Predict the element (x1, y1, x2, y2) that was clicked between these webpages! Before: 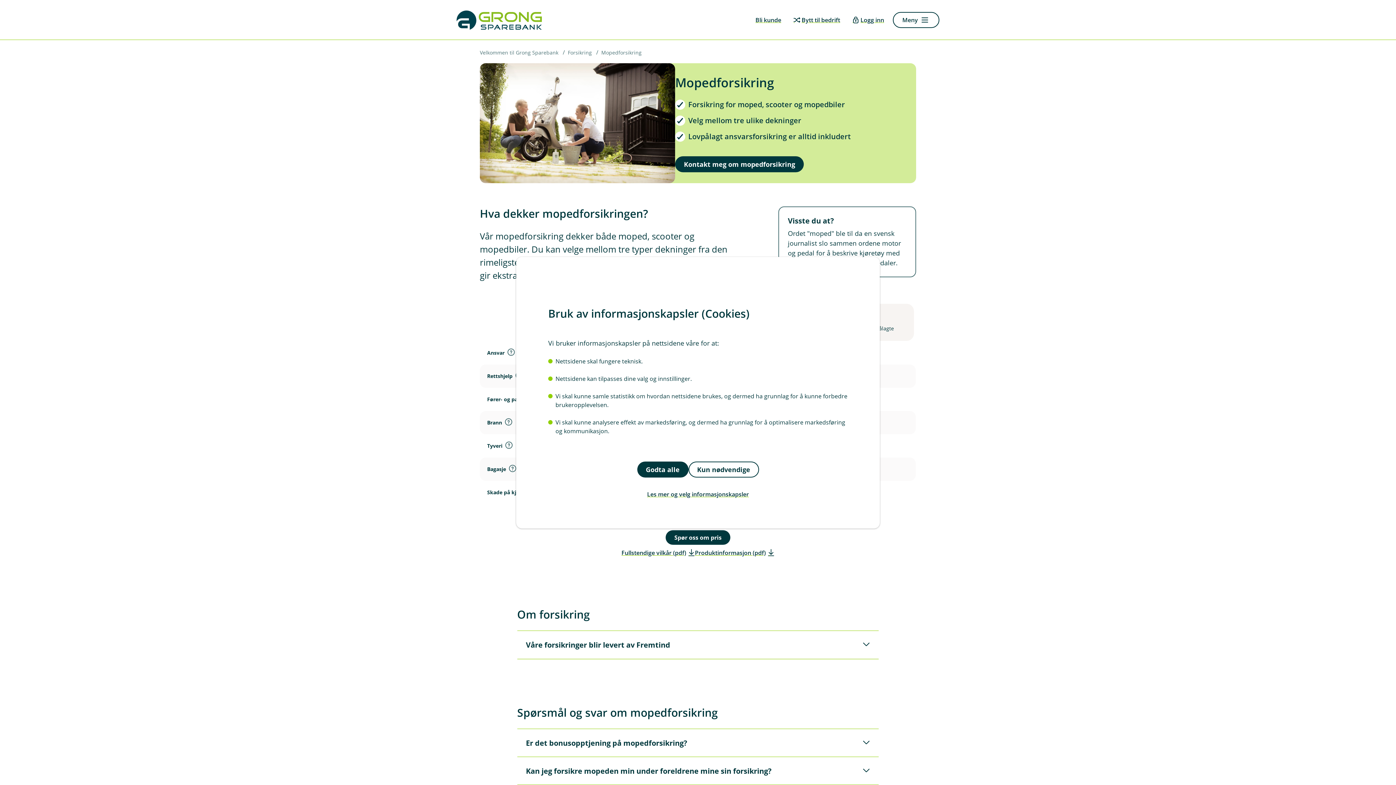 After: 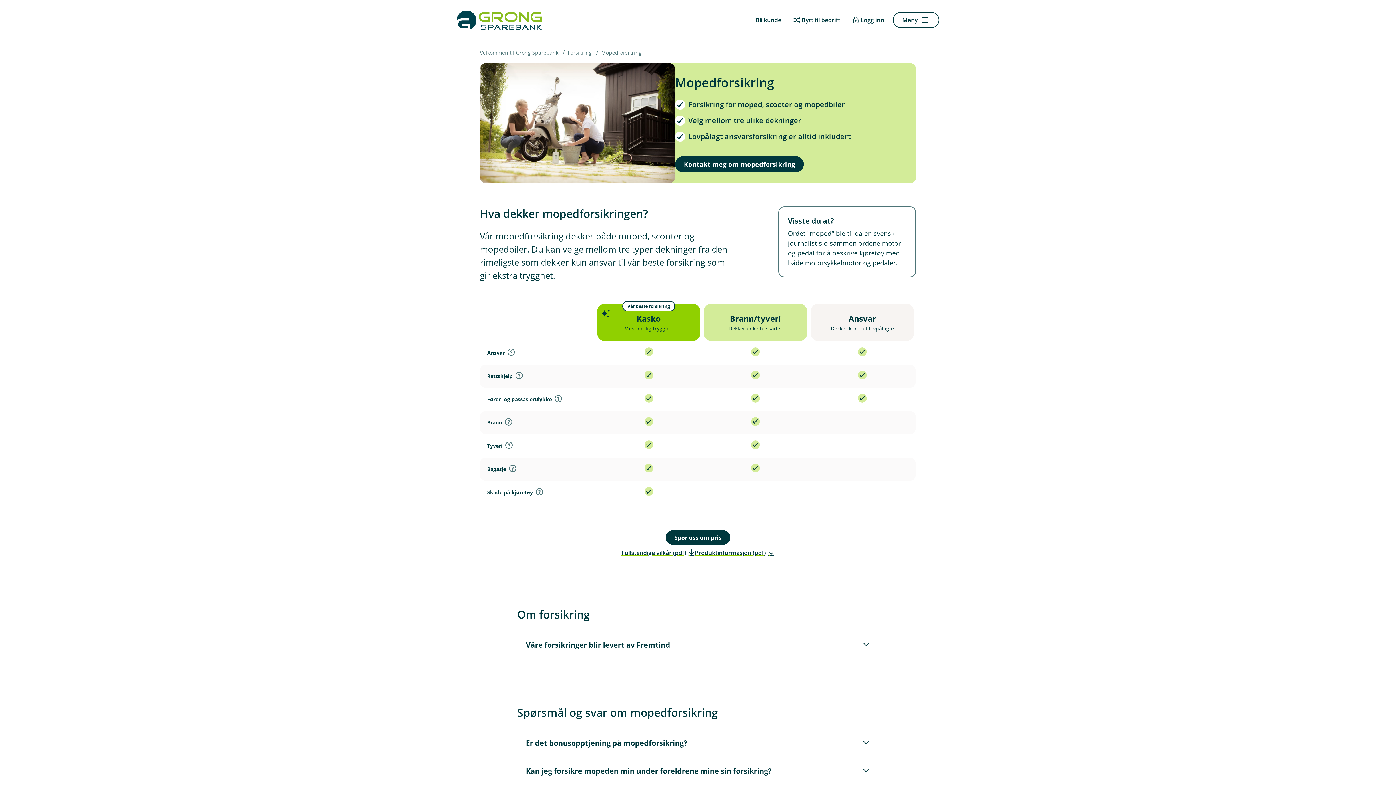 Action: label: Kun nødvendige bbox: (688, 461, 759, 477)